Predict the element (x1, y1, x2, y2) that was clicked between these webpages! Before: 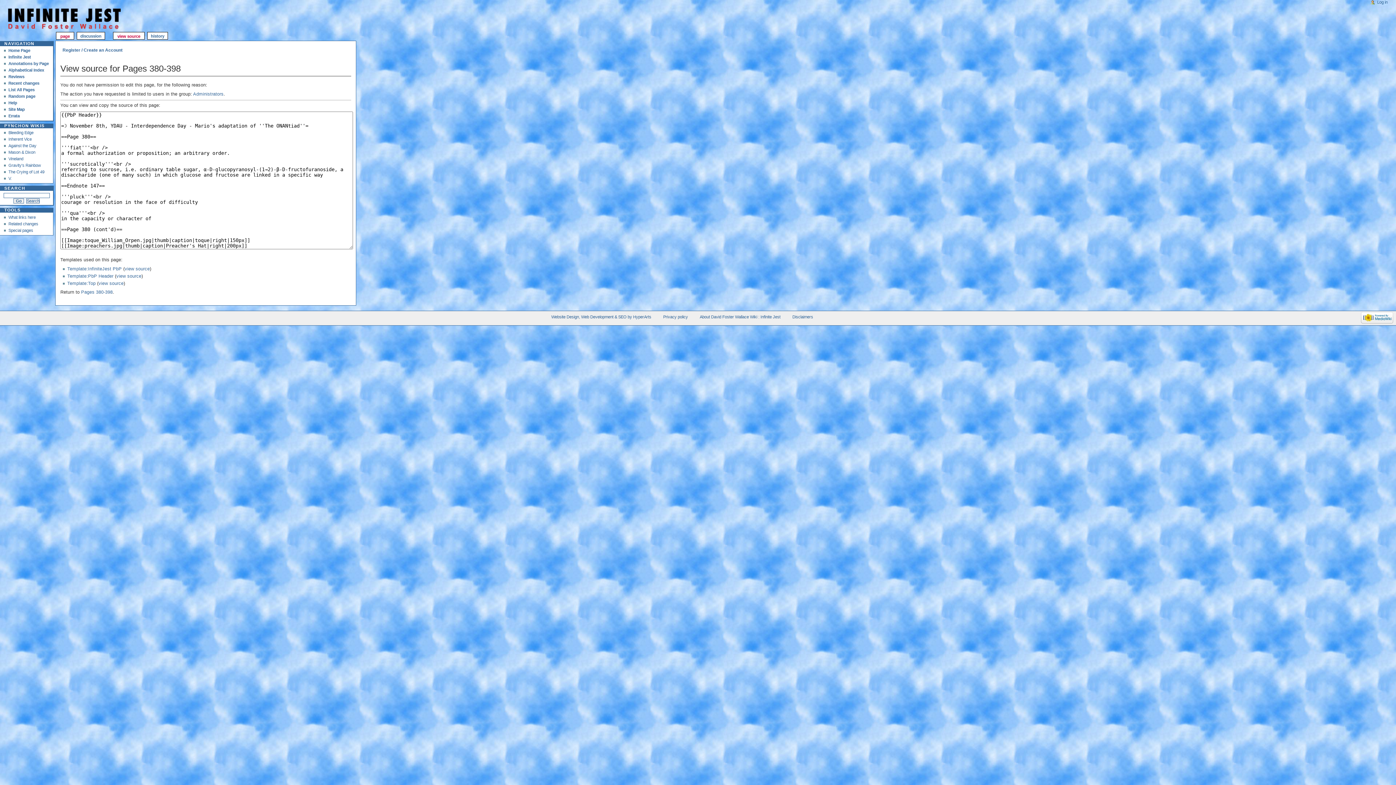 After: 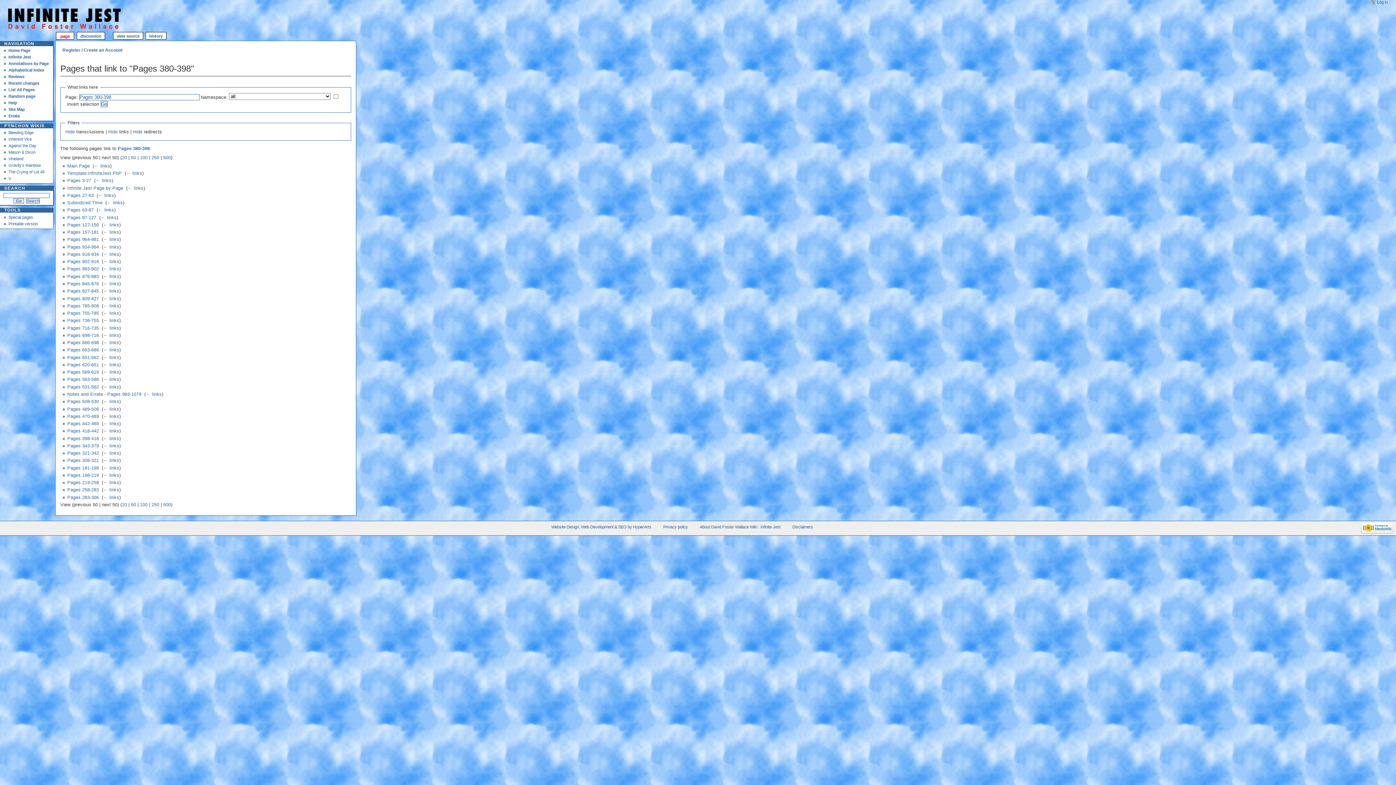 Action: bbox: (8, 215, 35, 219) label: What links here